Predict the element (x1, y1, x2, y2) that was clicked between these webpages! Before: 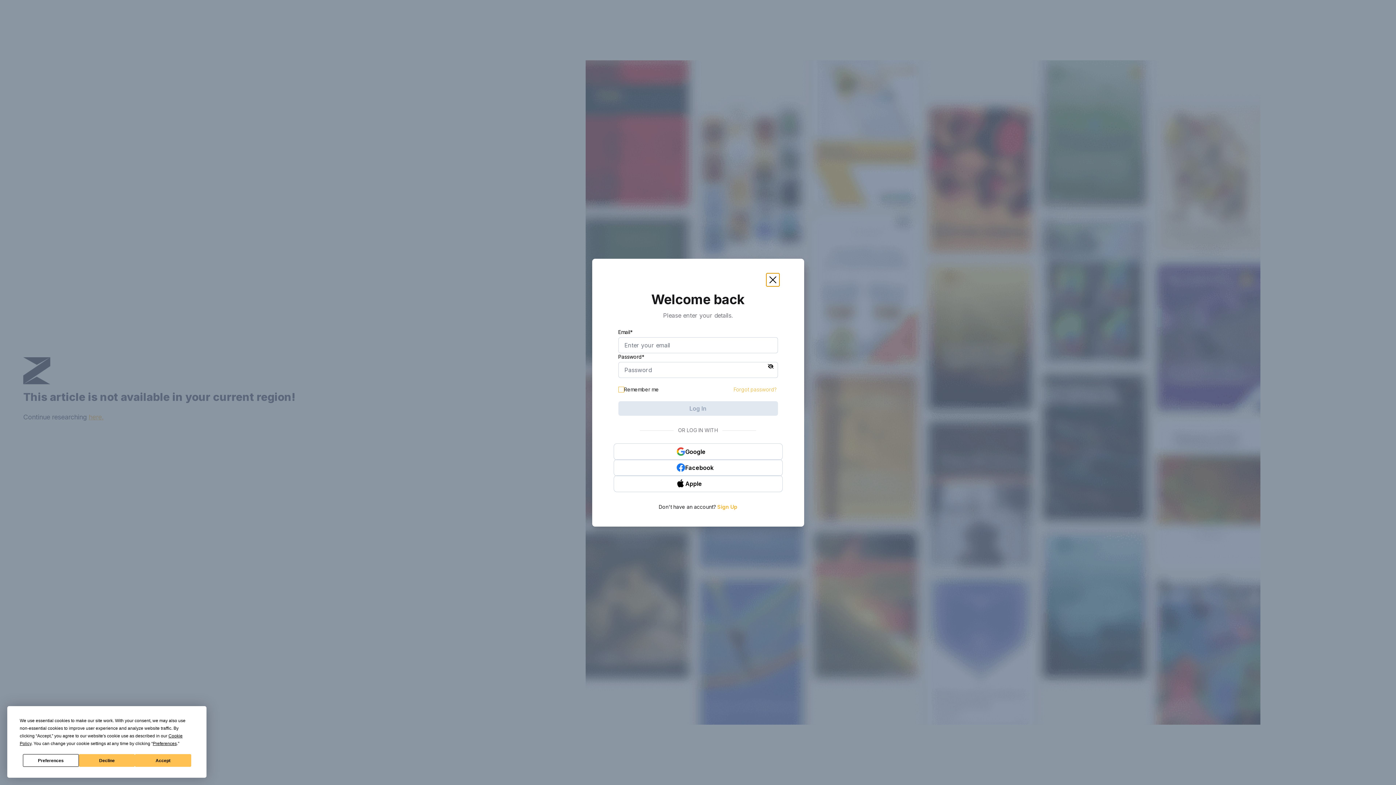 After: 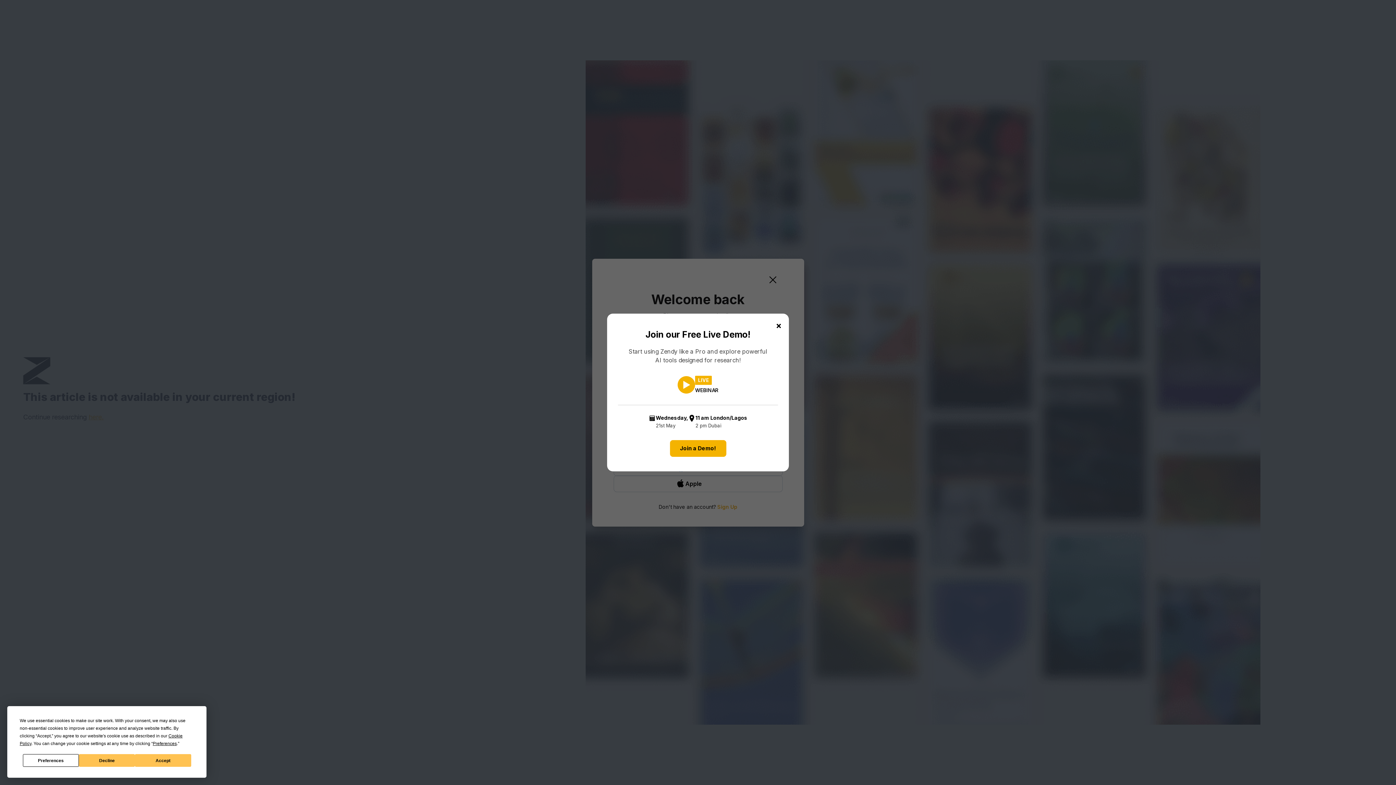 Action: bbox: (767, 363, 774, 369)